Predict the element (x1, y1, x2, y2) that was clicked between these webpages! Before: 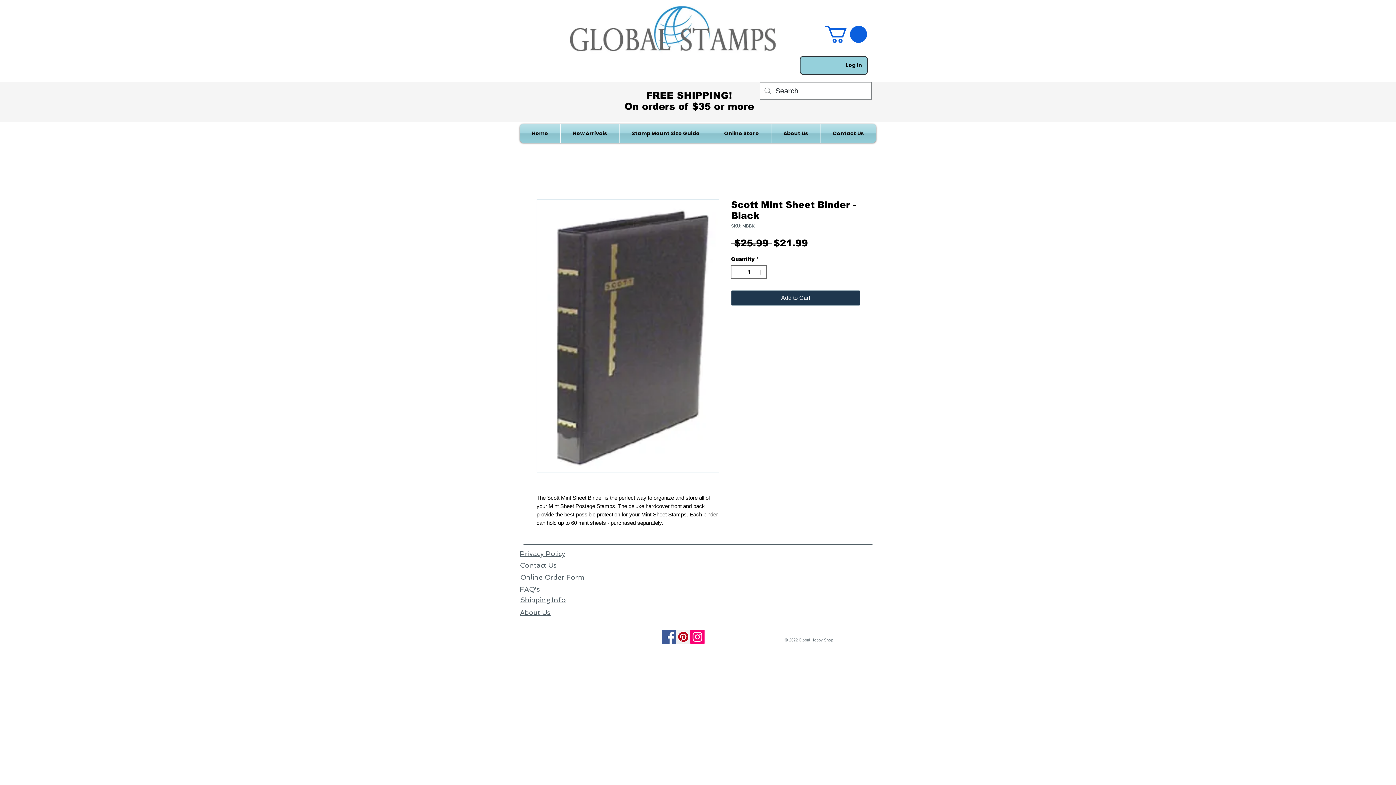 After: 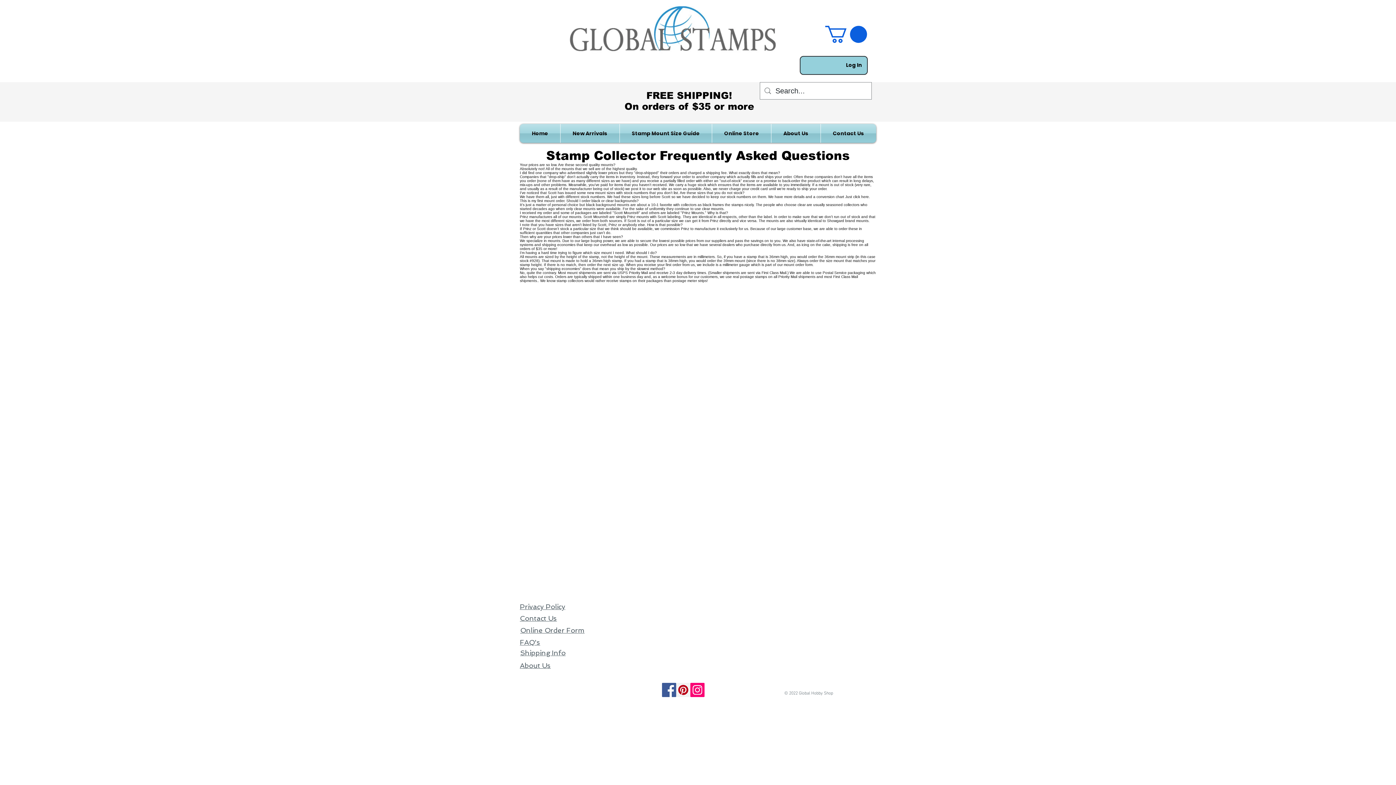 Action: label: FAQ's bbox: (520, 585, 540, 593)